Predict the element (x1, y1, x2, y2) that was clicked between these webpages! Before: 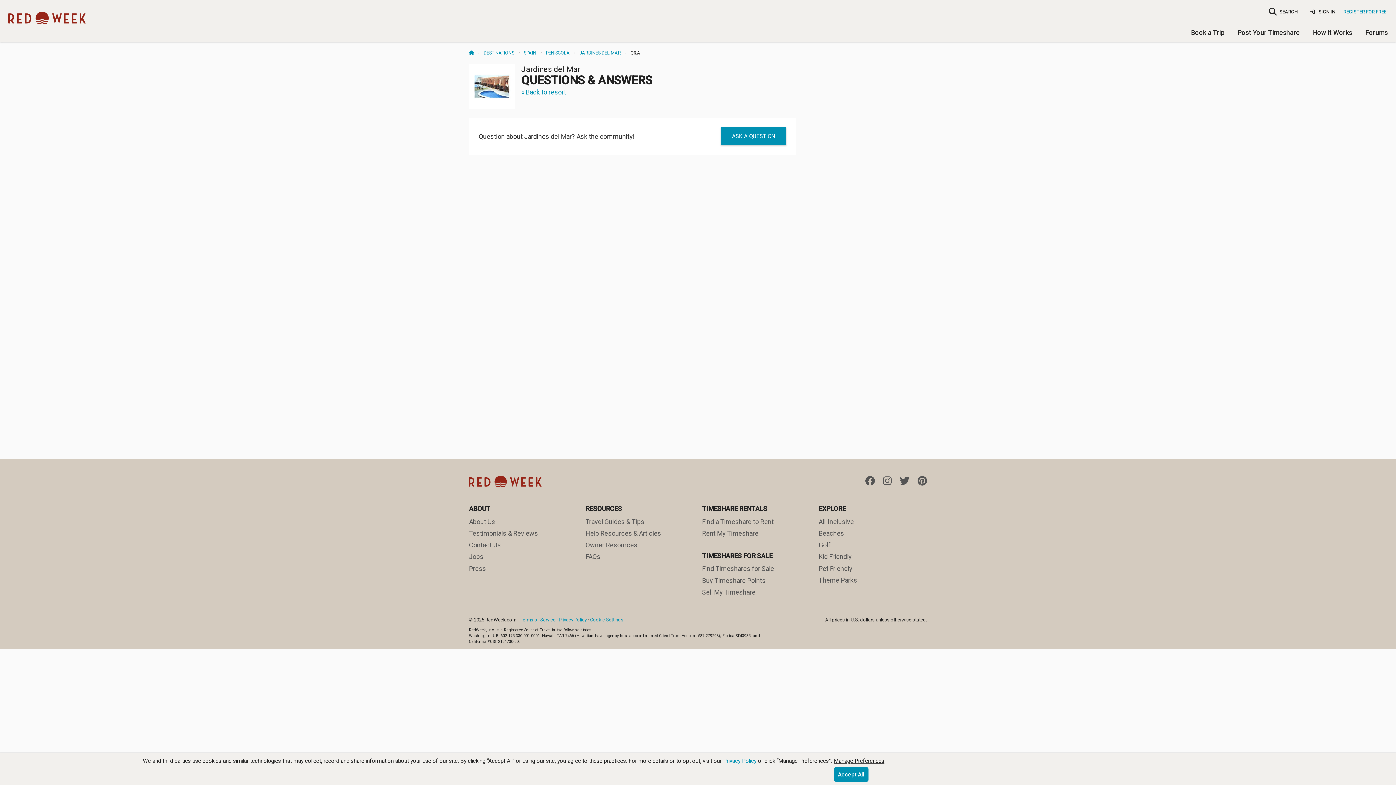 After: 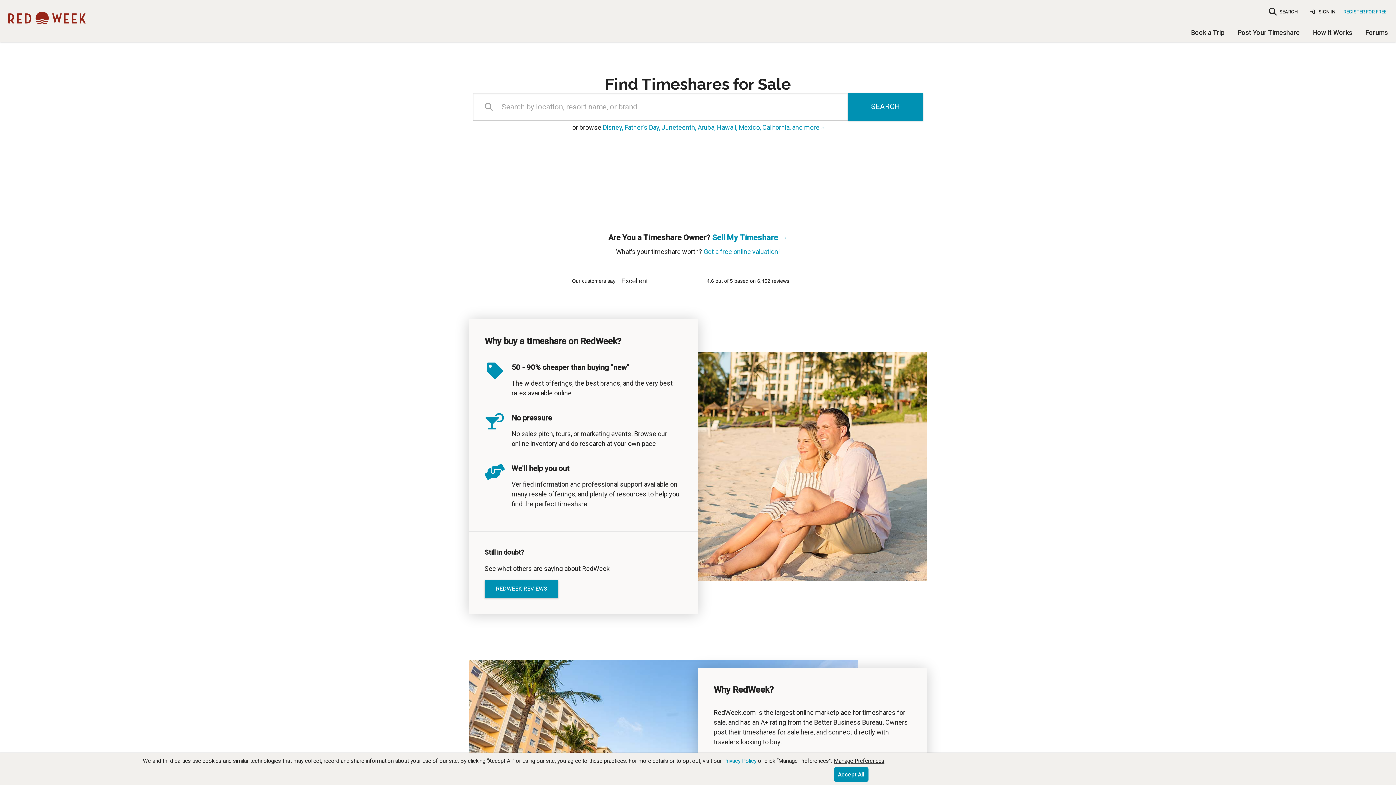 Action: bbox: (702, 565, 774, 572) label: Find Timeshares for Sale